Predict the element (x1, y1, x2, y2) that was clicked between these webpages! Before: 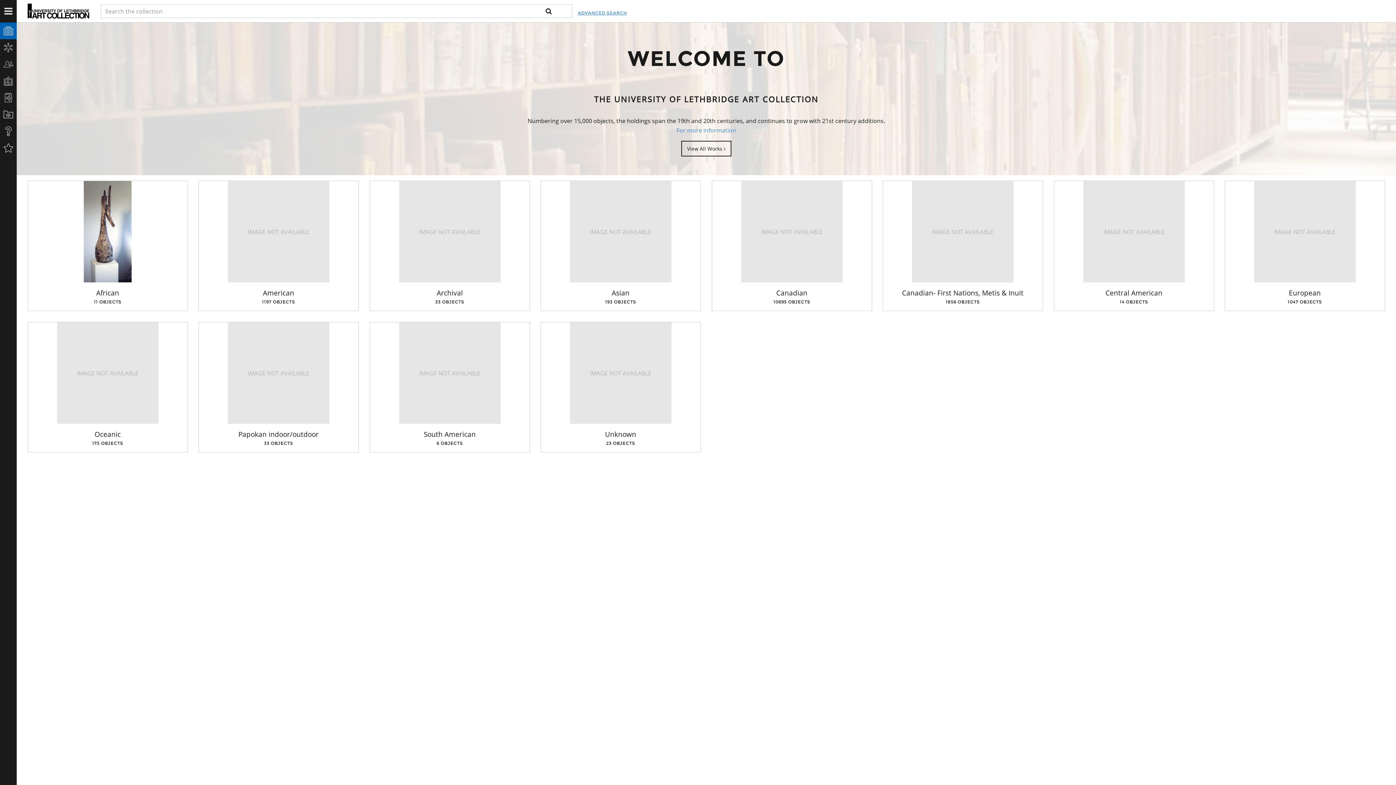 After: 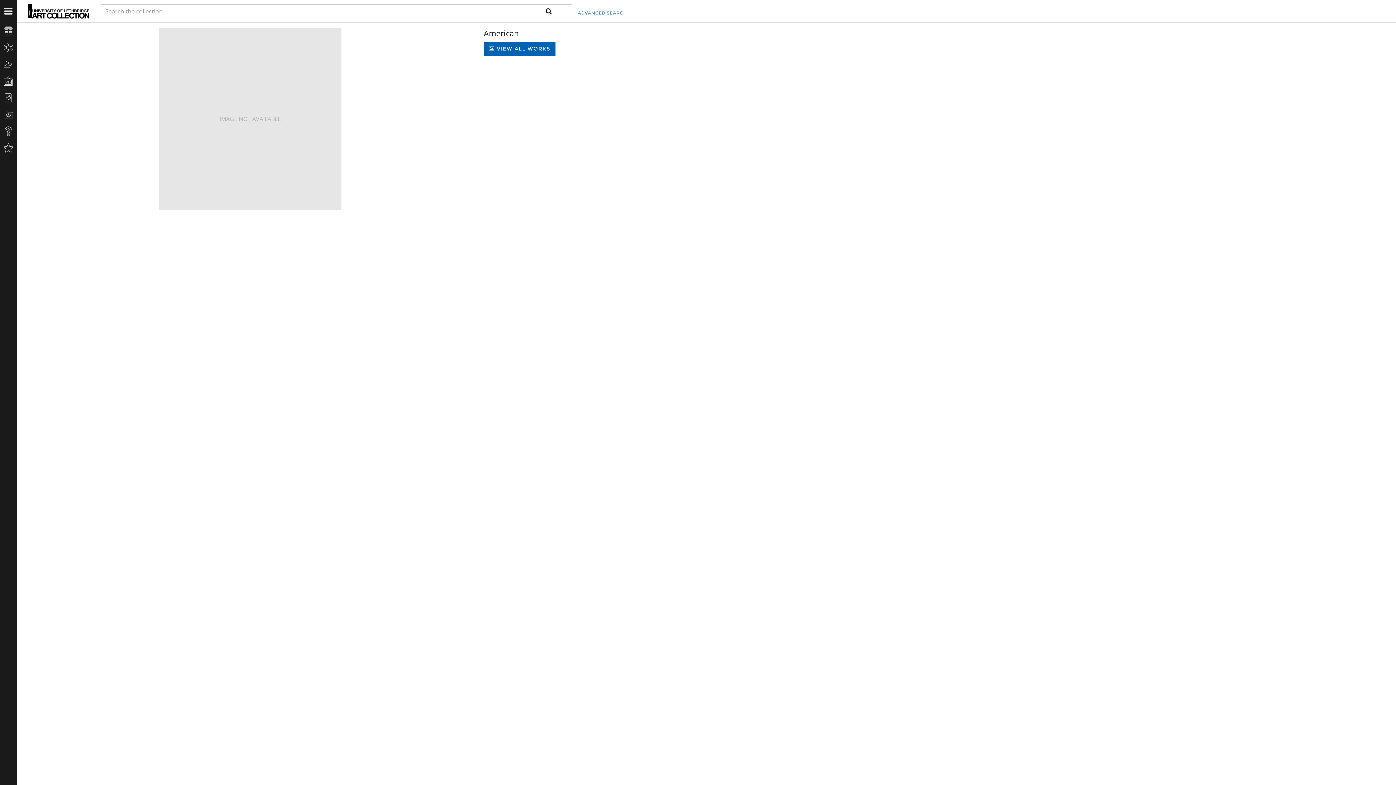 Action: label: American
1197 OBJECTS bbox: (204, 288, 352, 305)